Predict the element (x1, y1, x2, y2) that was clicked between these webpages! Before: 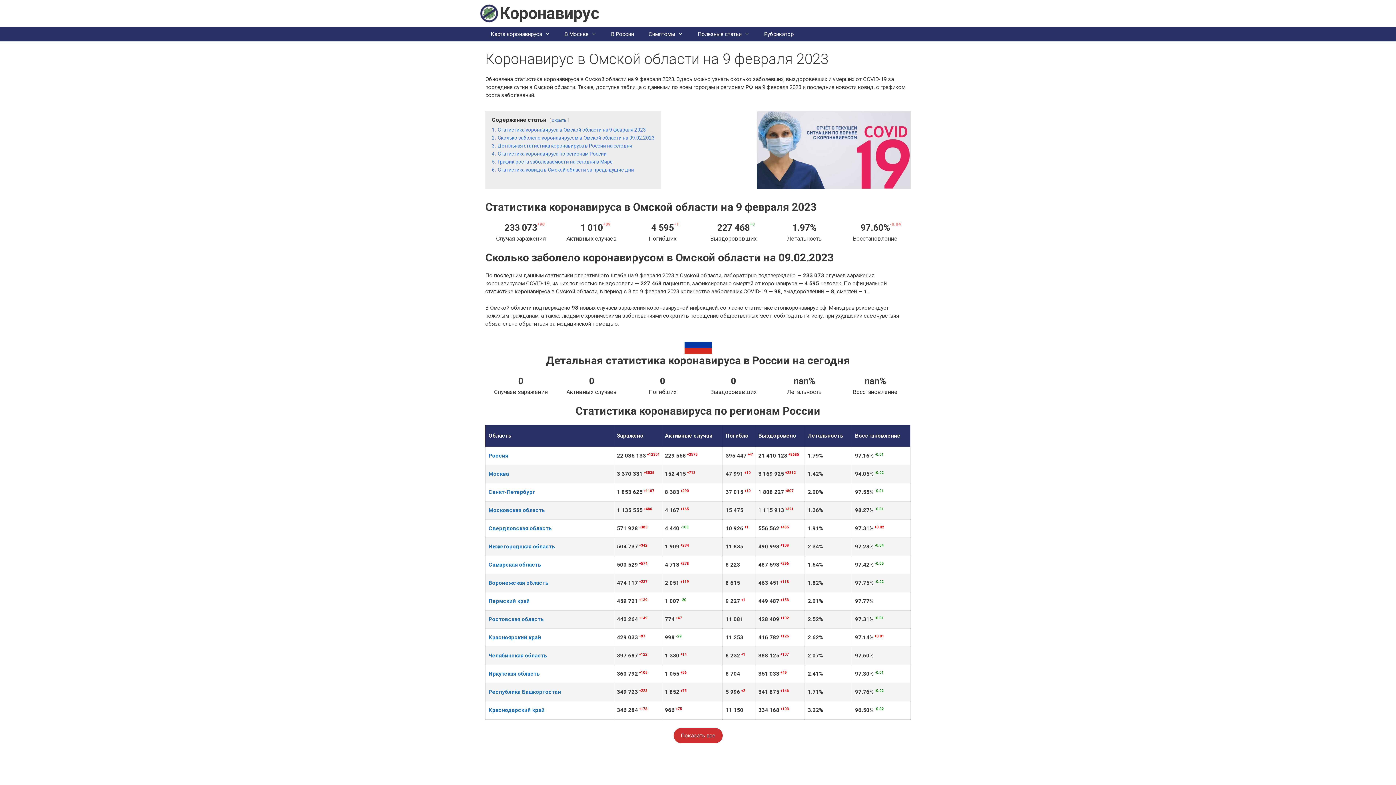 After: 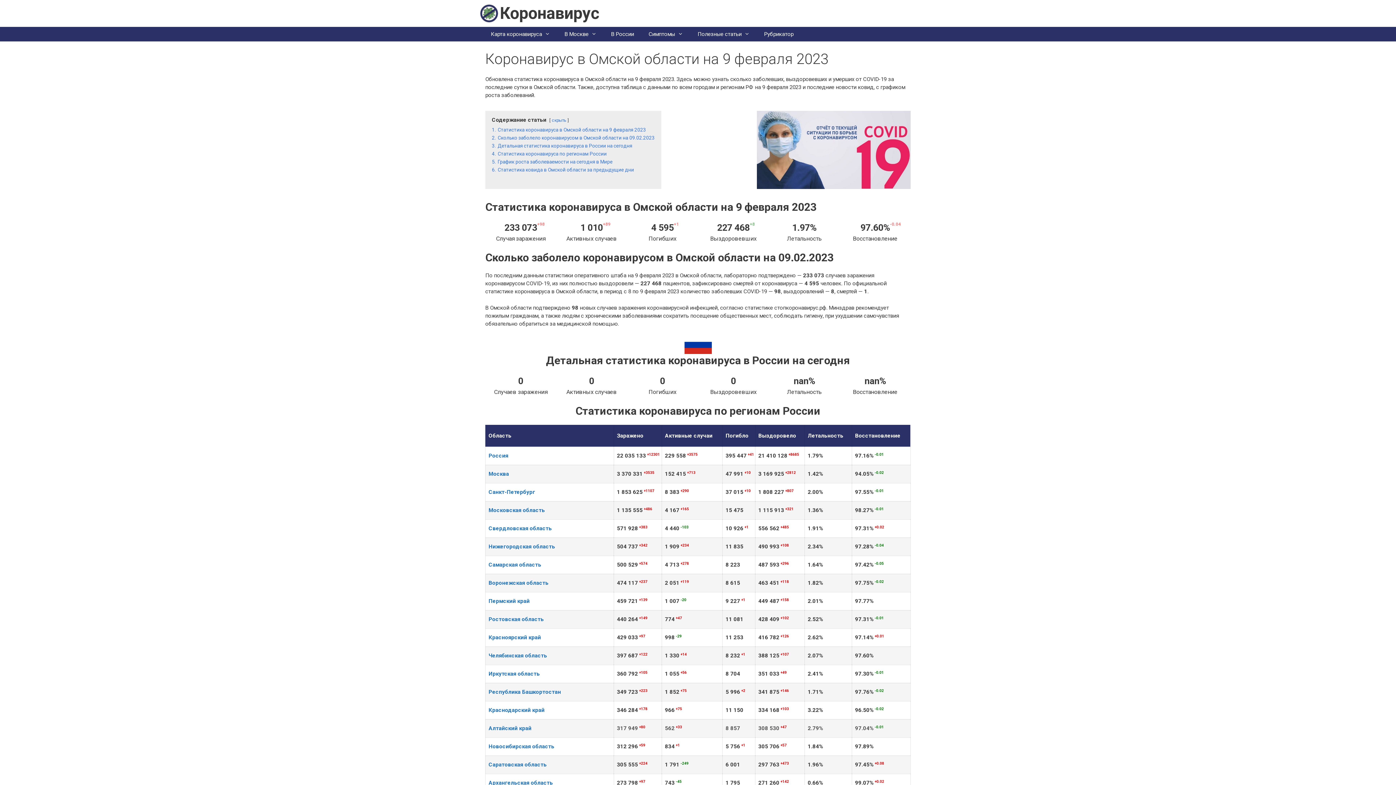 Action: bbox: (673, 728, 722, 743) label: Показать все